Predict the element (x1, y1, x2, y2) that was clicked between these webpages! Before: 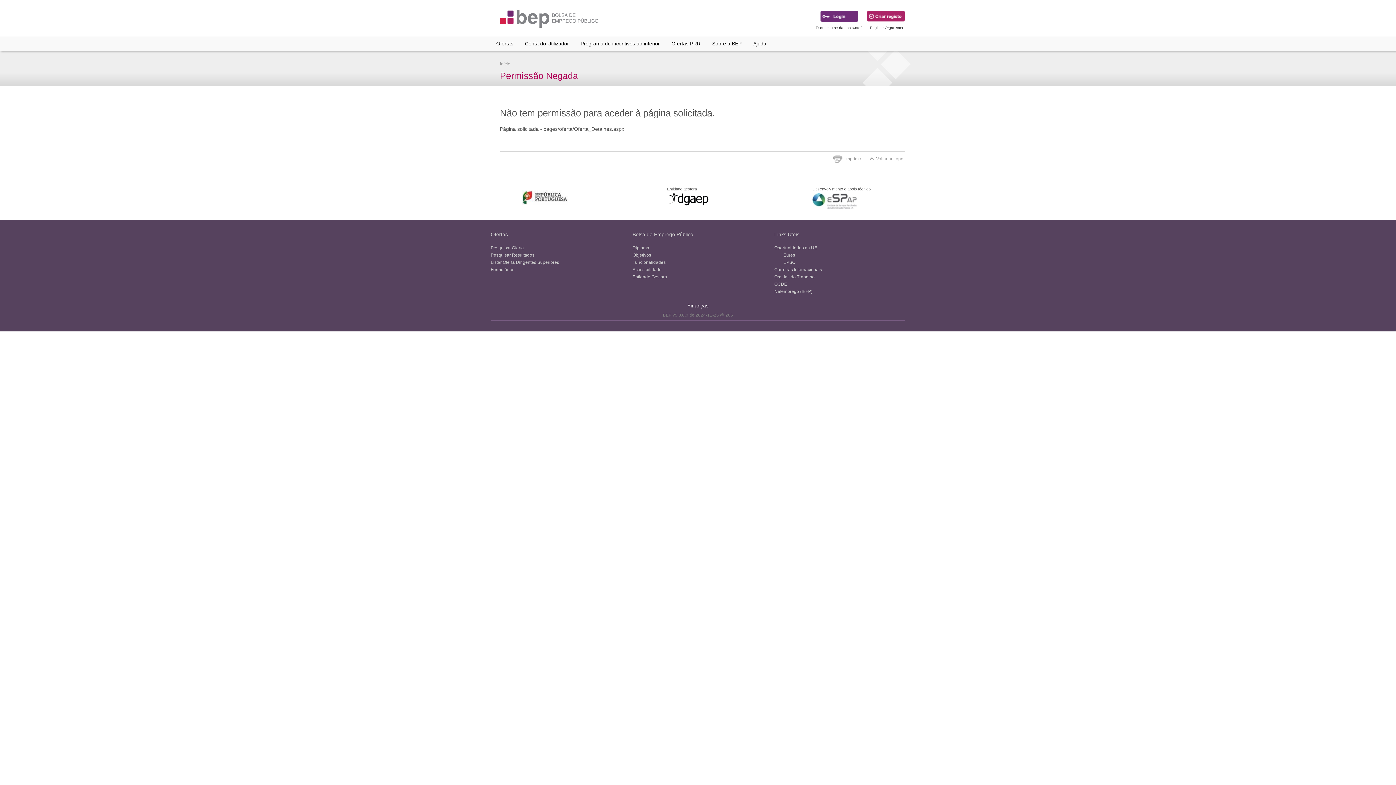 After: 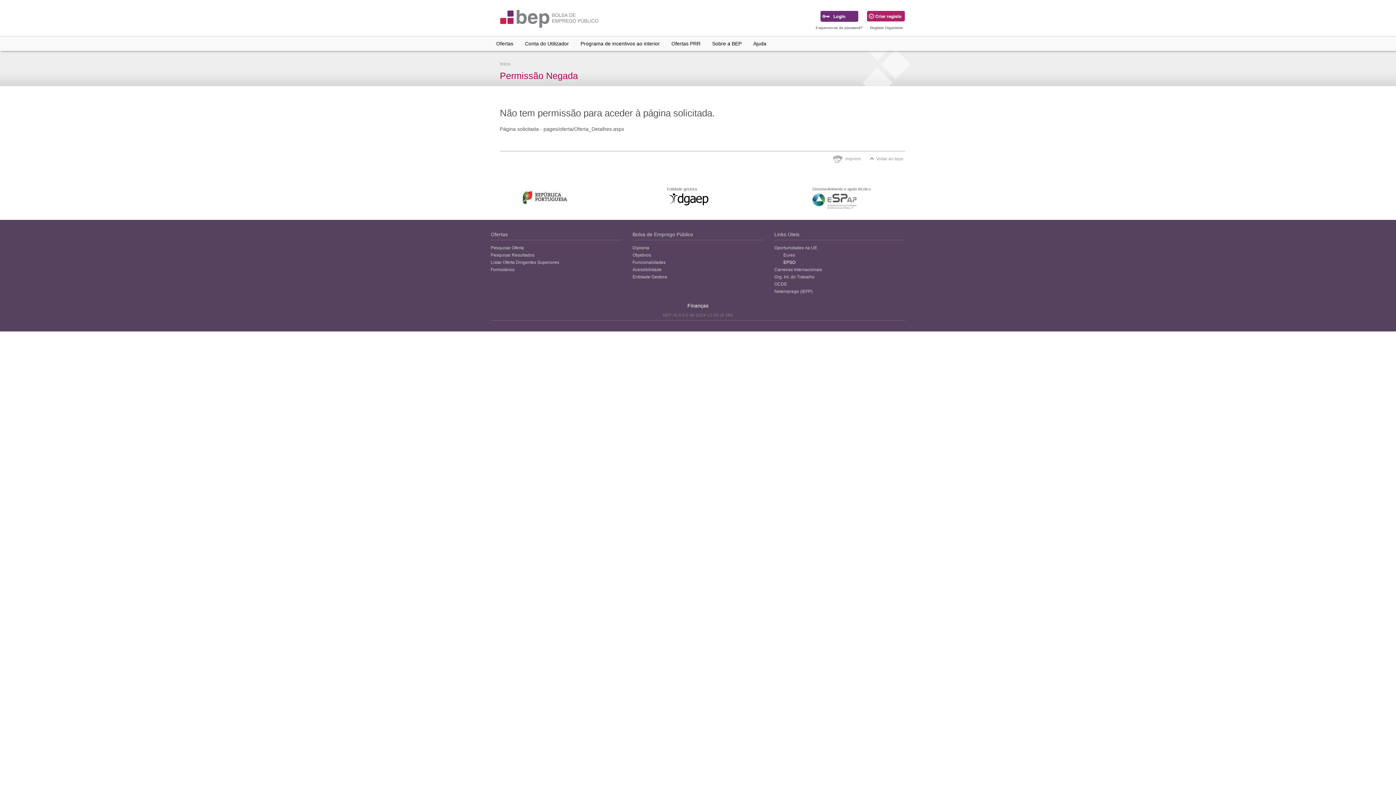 Action: bbox: (774, 259, 795, 265) label: EPSO